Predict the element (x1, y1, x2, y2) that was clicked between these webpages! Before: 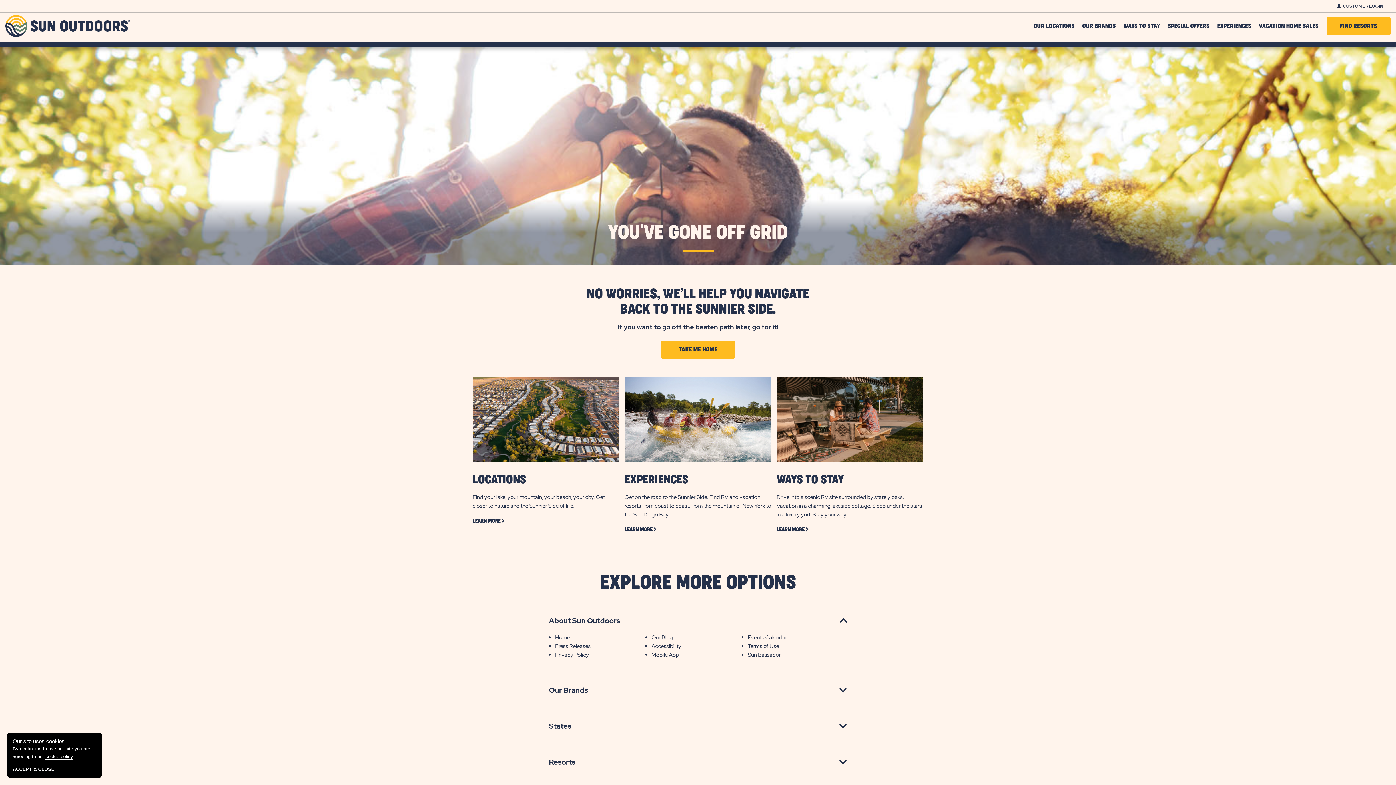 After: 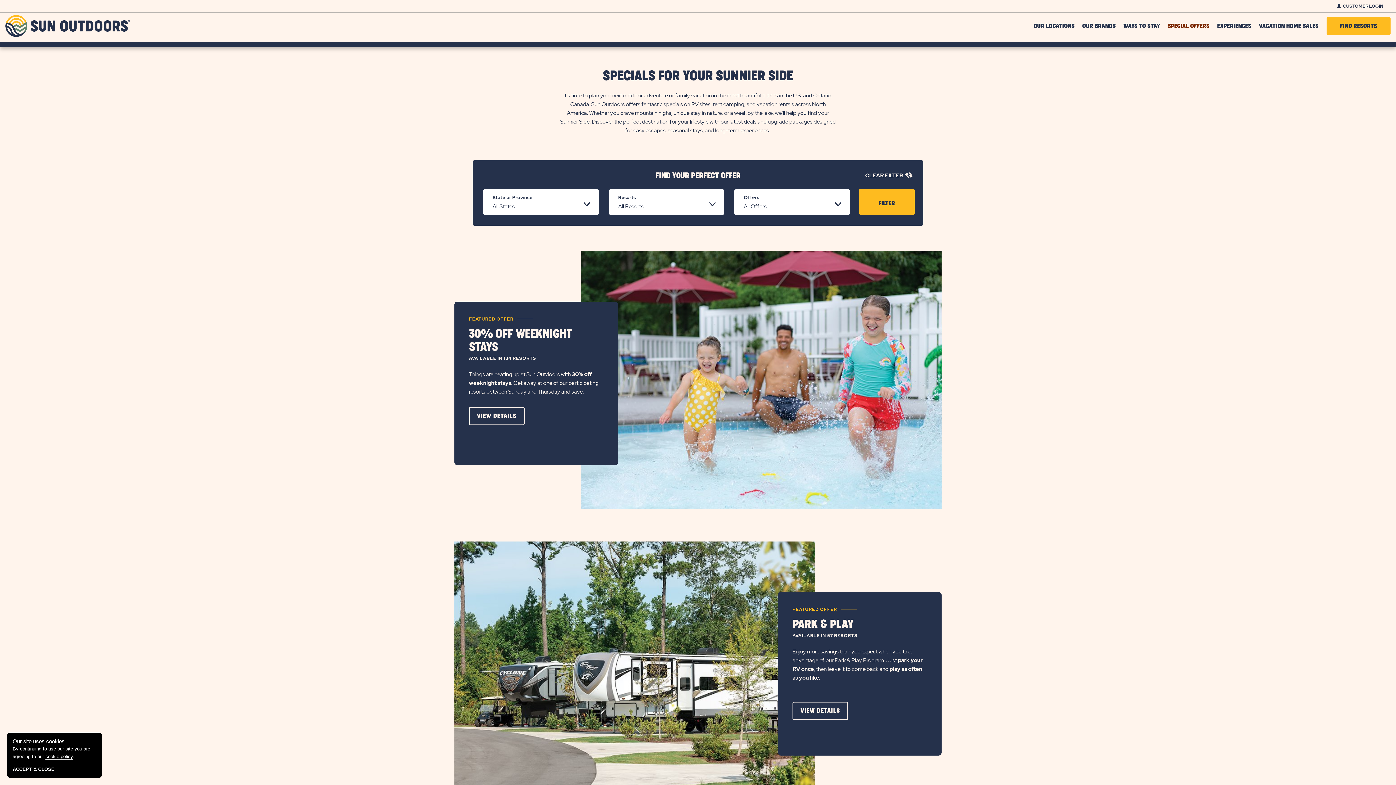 Action: bbox: (1168, 12, 1209, 33) label: SPECIAL OFFERS